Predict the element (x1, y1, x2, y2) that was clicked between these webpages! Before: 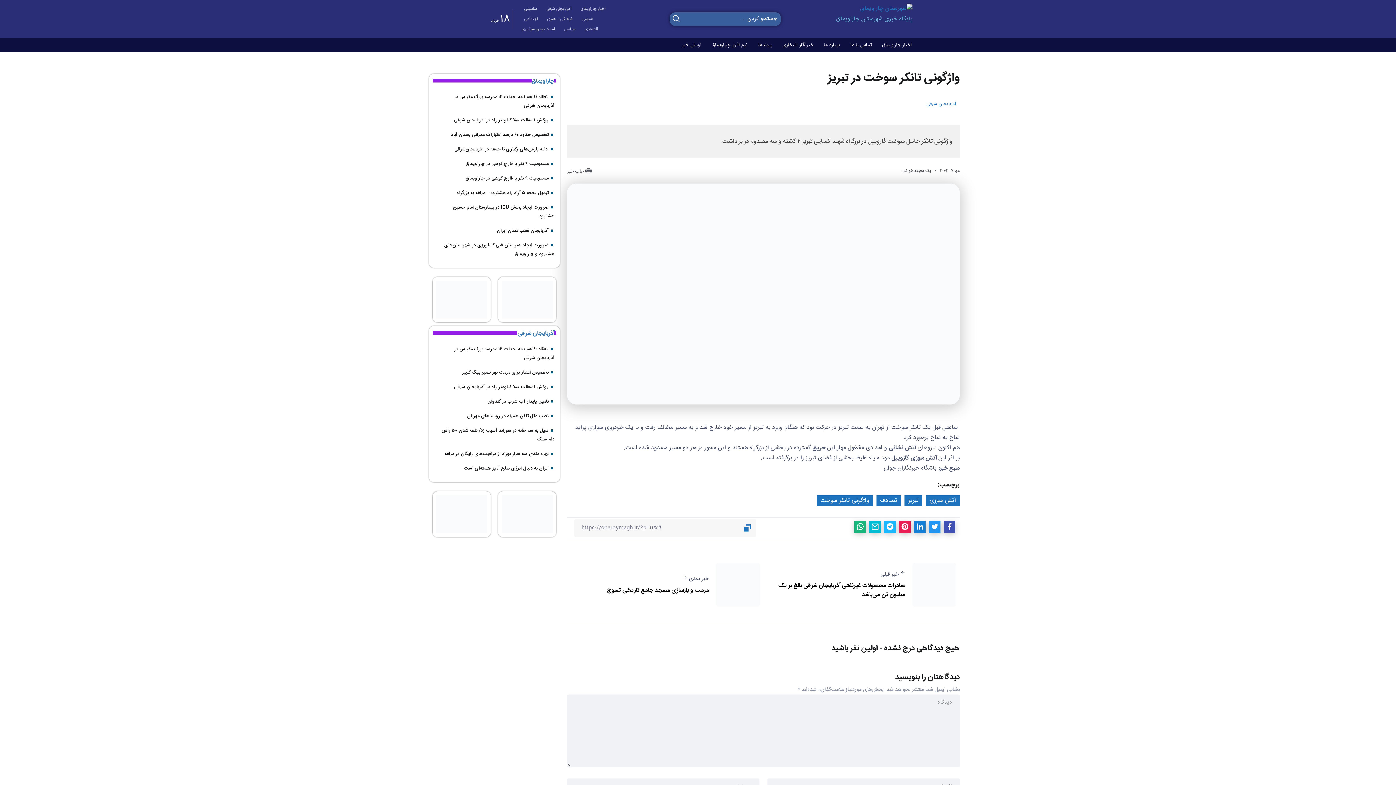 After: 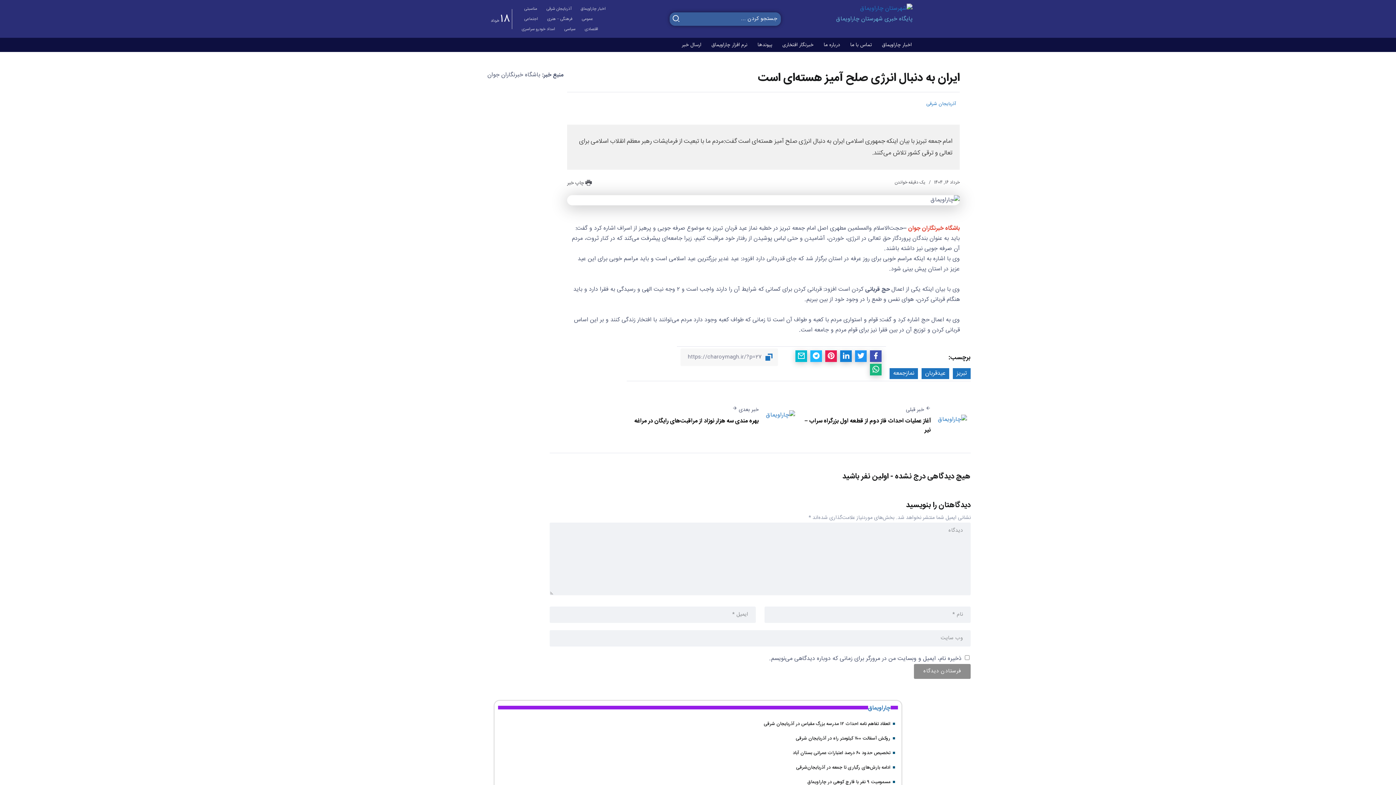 Action: bbox: (464, 465, 548, 472) label: ایران به دنبال انرژی صلح آمیز هسته‌ای است